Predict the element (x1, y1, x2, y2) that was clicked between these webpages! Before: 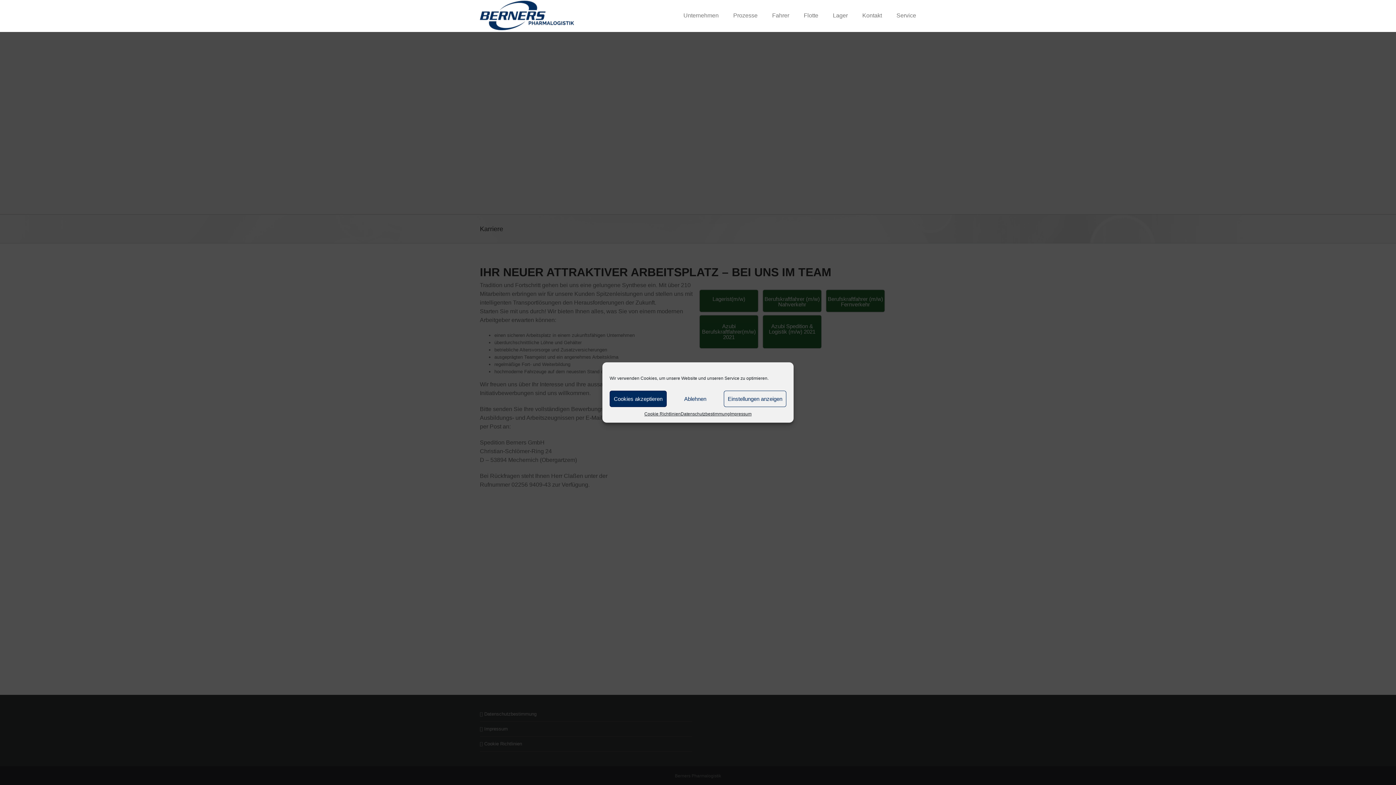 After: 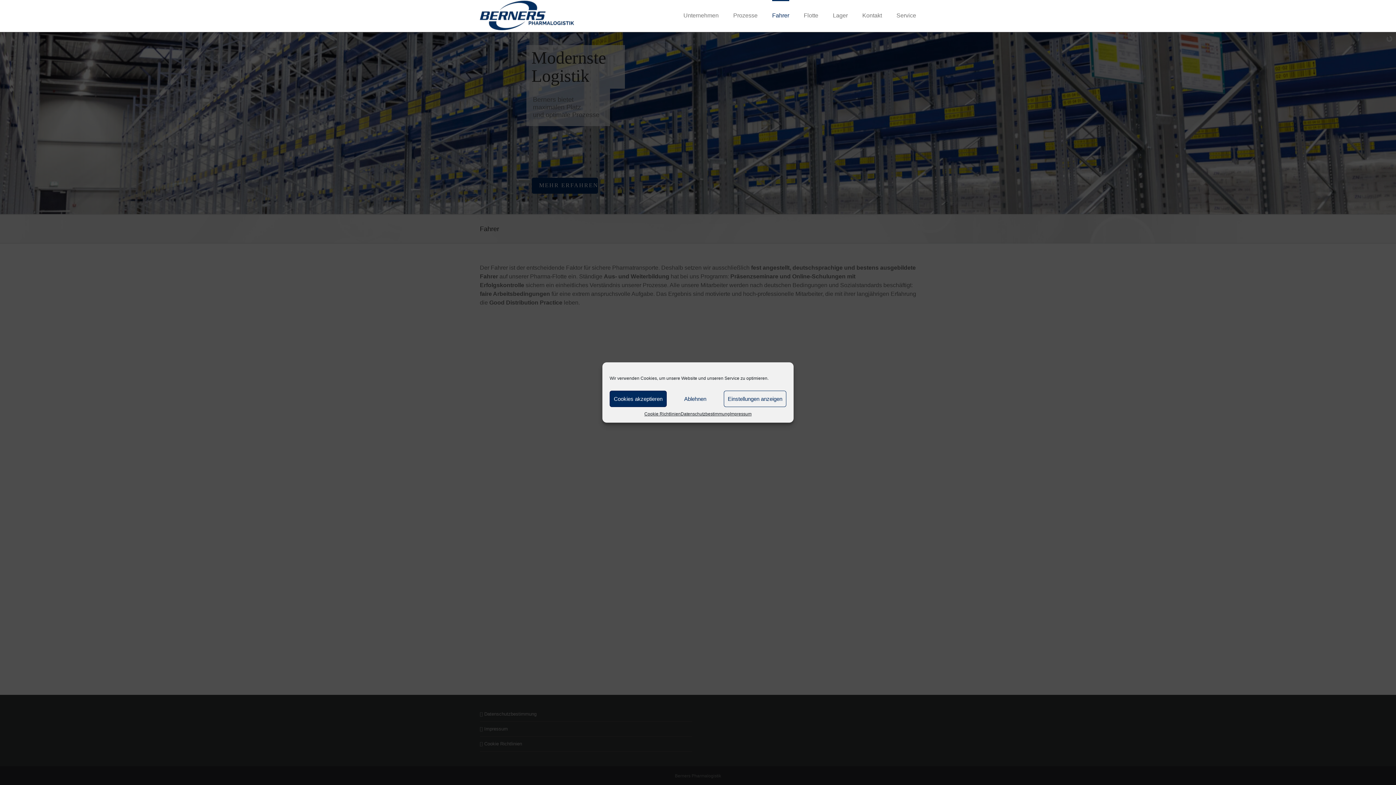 Action: label: Fahrer bbox: (772, 0, 789, 30)